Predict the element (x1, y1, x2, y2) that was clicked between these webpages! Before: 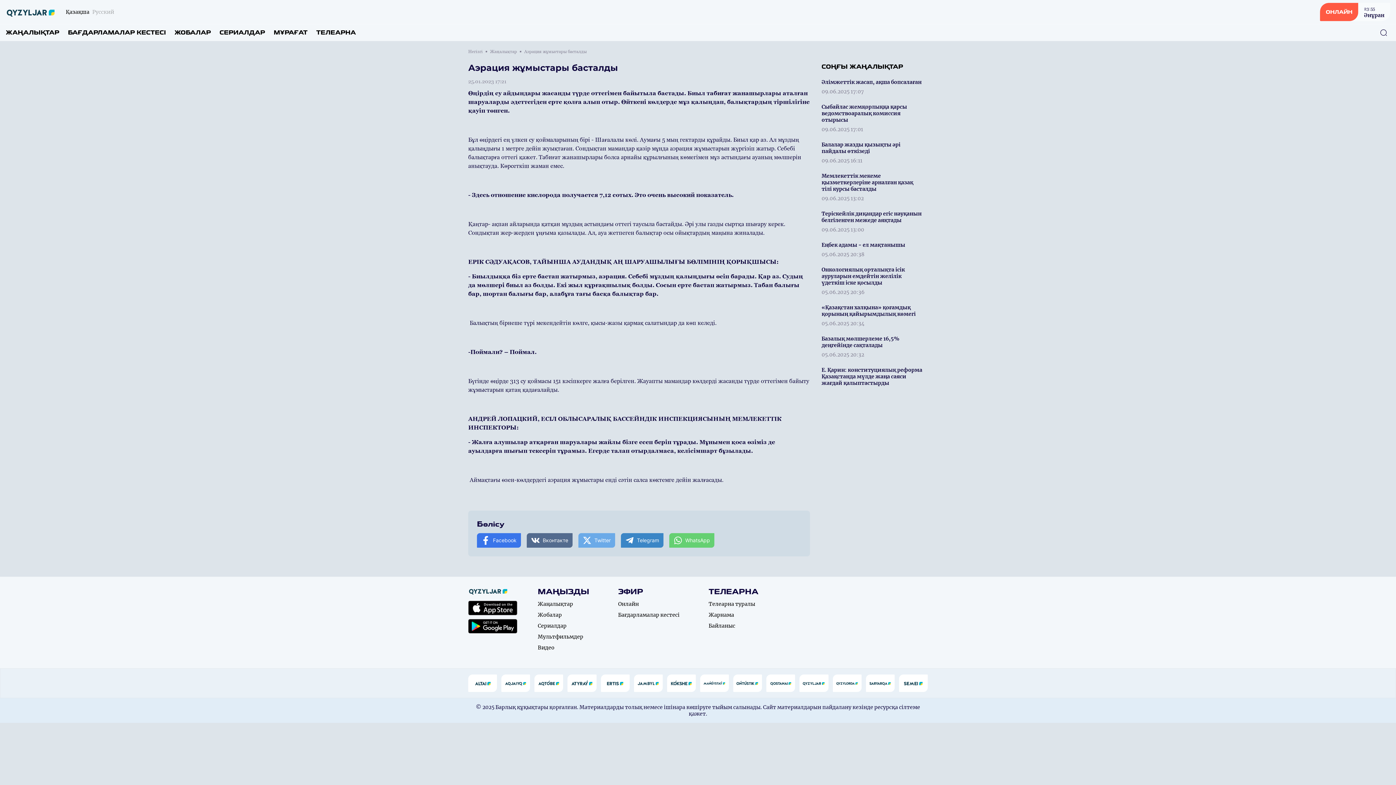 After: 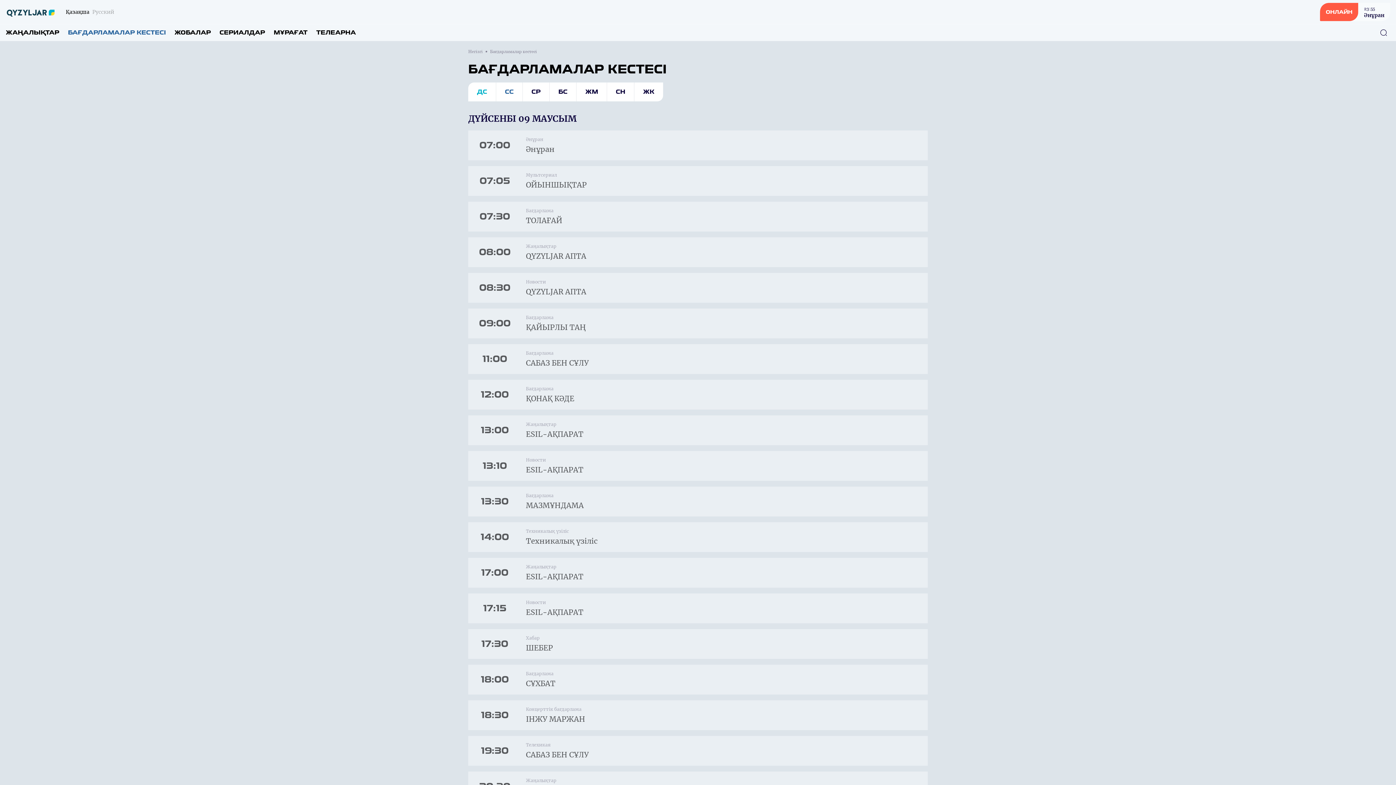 Action: label: Бағдарламалар кестесі bbox: (618, 612, 679, 618)